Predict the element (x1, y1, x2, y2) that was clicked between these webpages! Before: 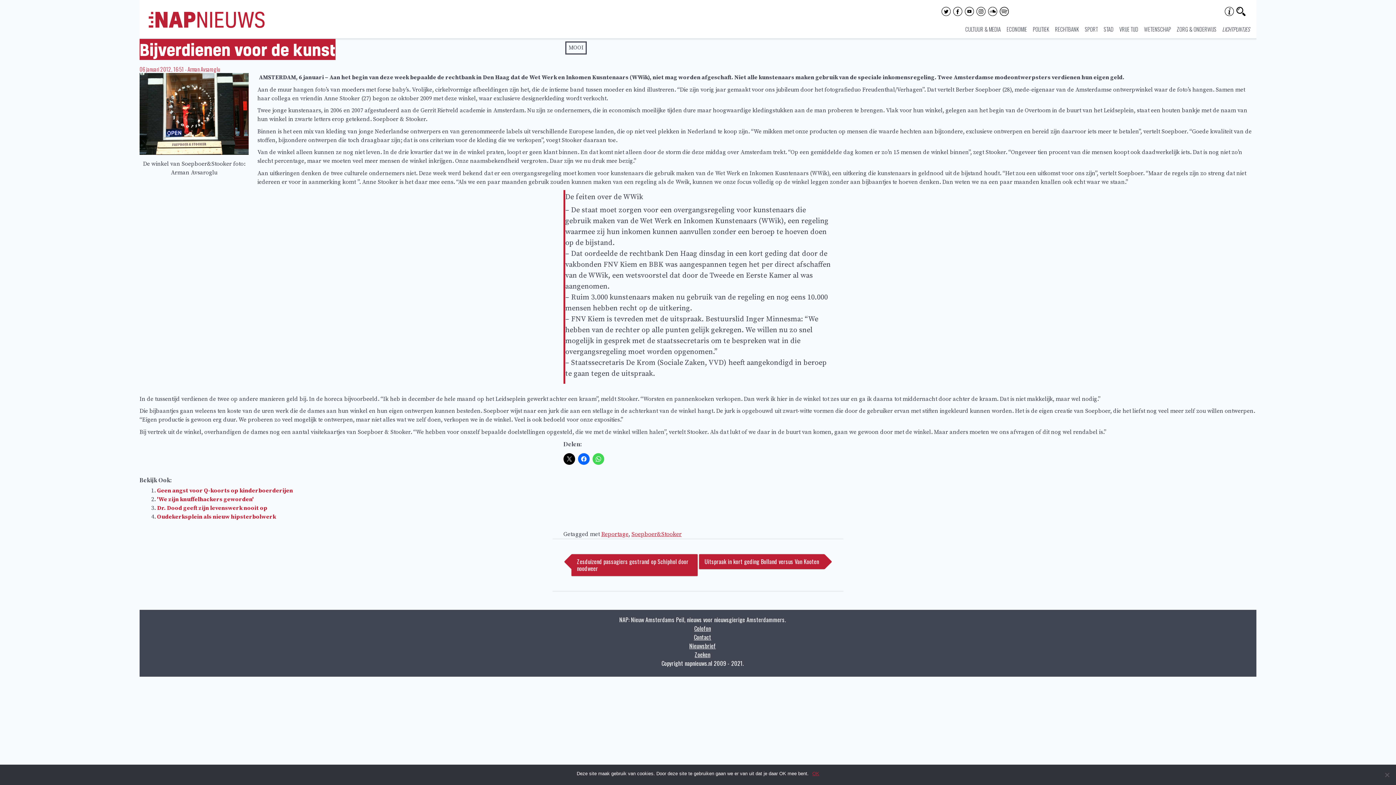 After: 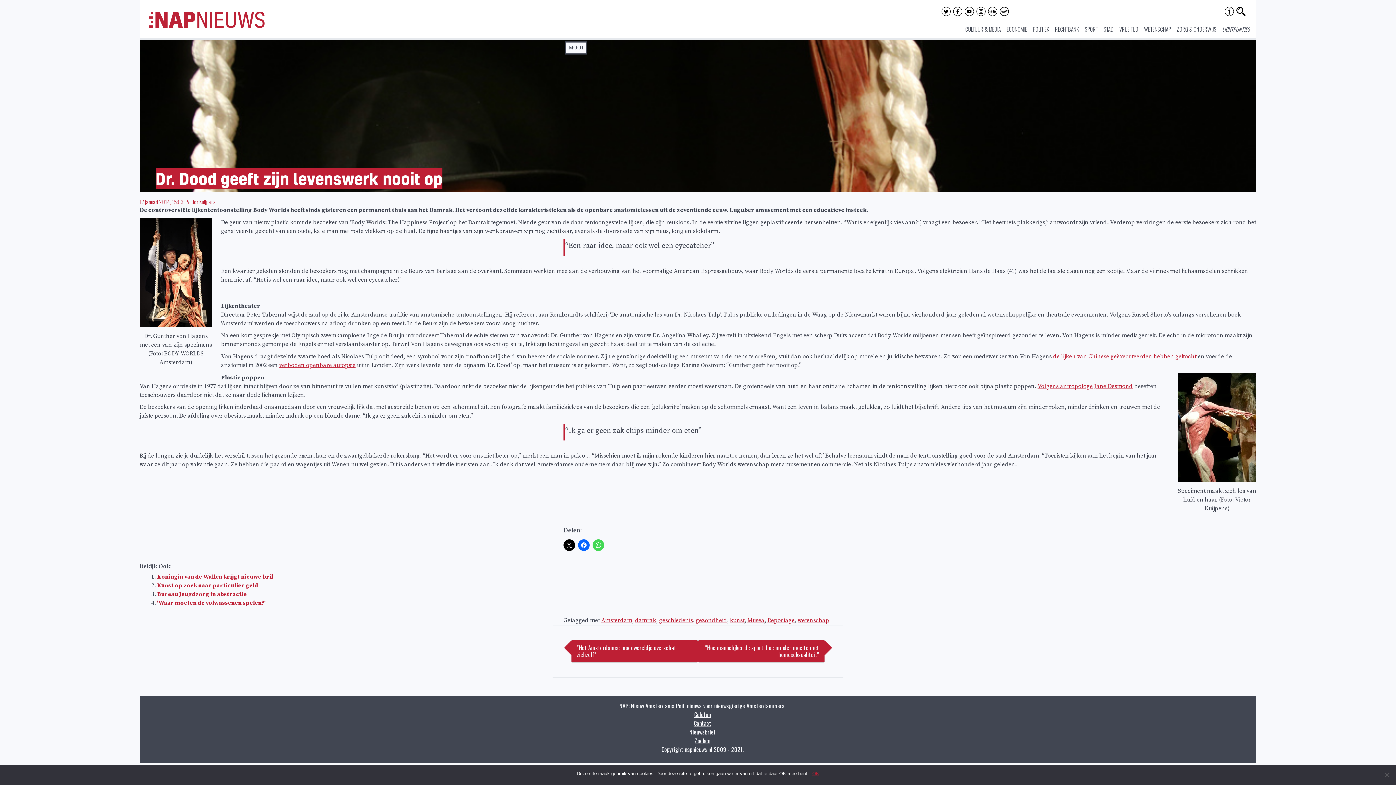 Action: bbox: (157, 504, 267, 511) label: Dr. Dood geeft zijn levenswerk nooit op